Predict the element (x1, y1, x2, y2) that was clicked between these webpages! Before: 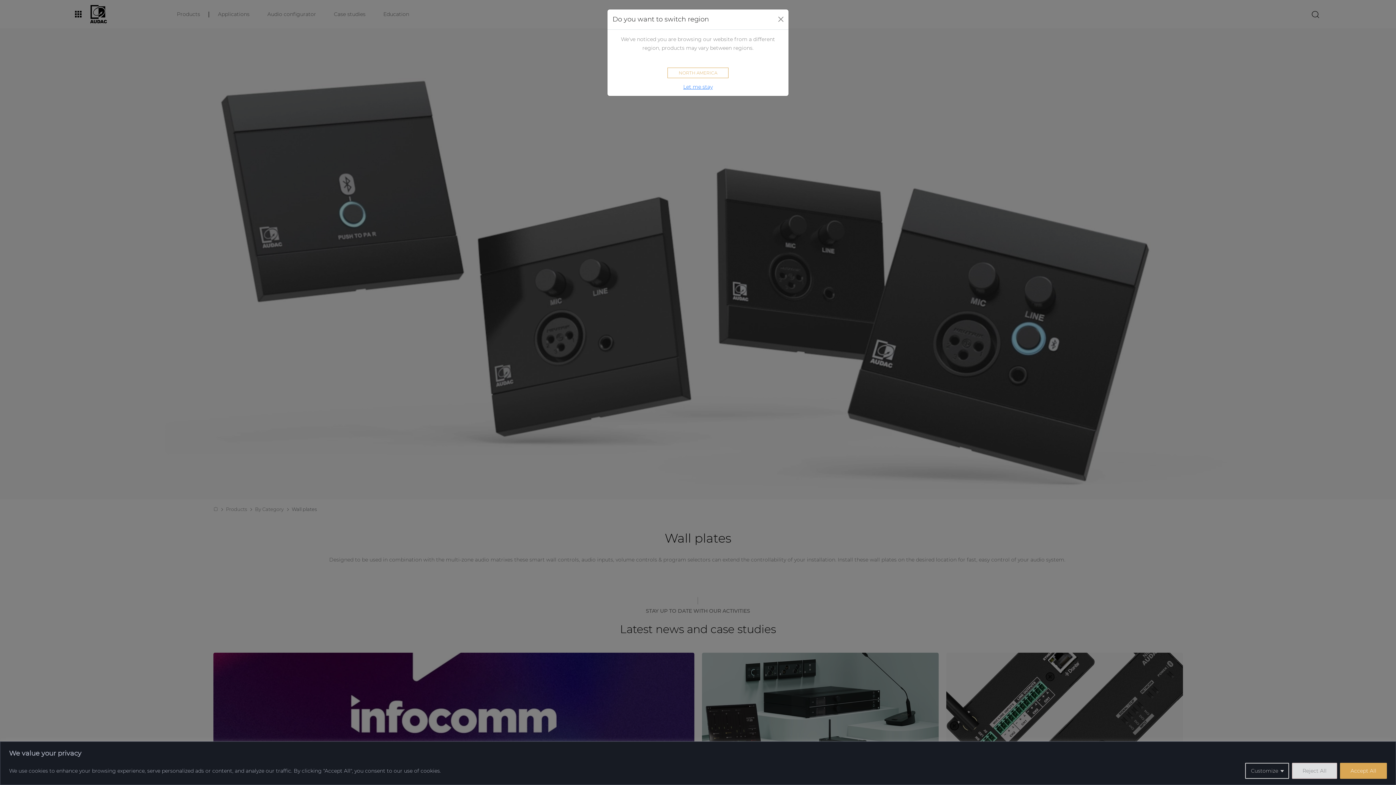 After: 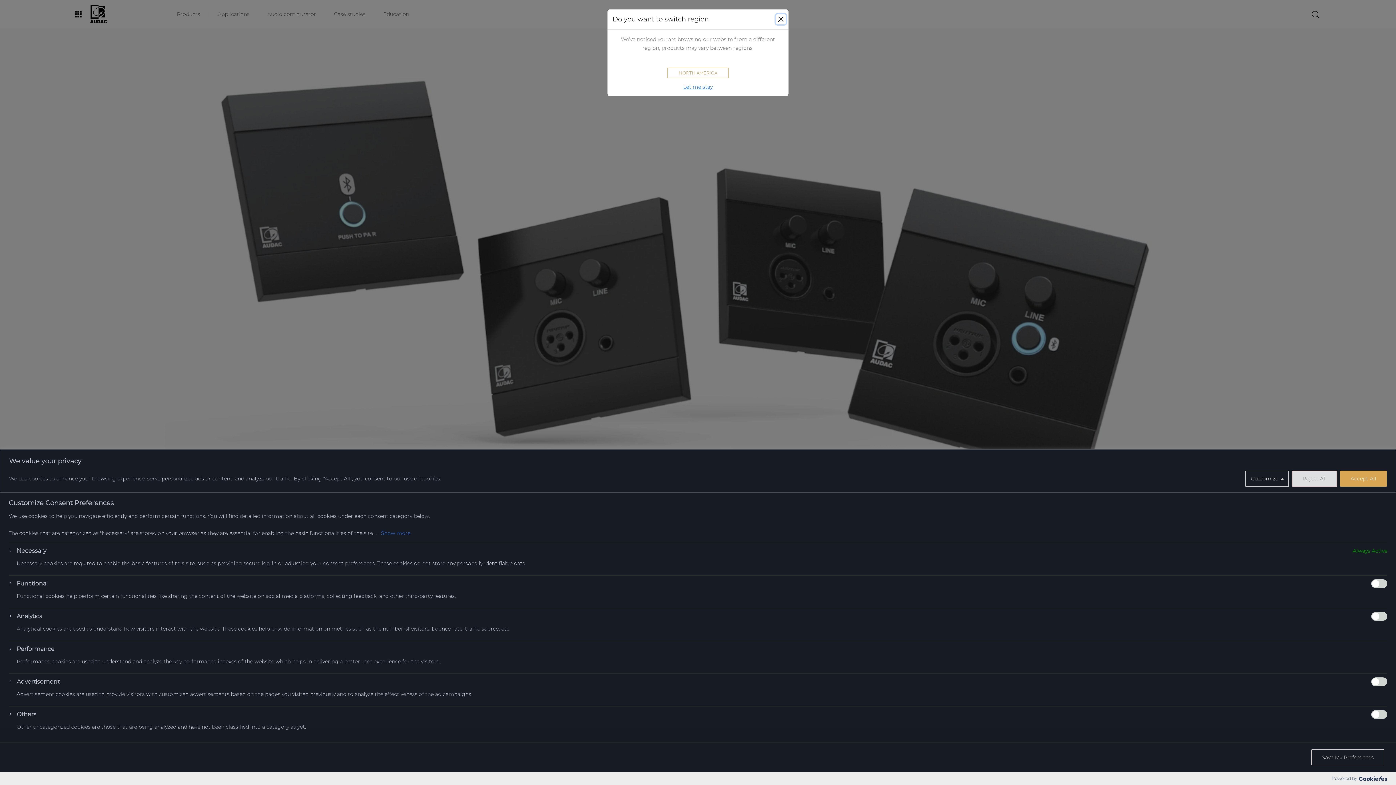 Action: label: Customize bbox: (1245, 763, 1289, 779)